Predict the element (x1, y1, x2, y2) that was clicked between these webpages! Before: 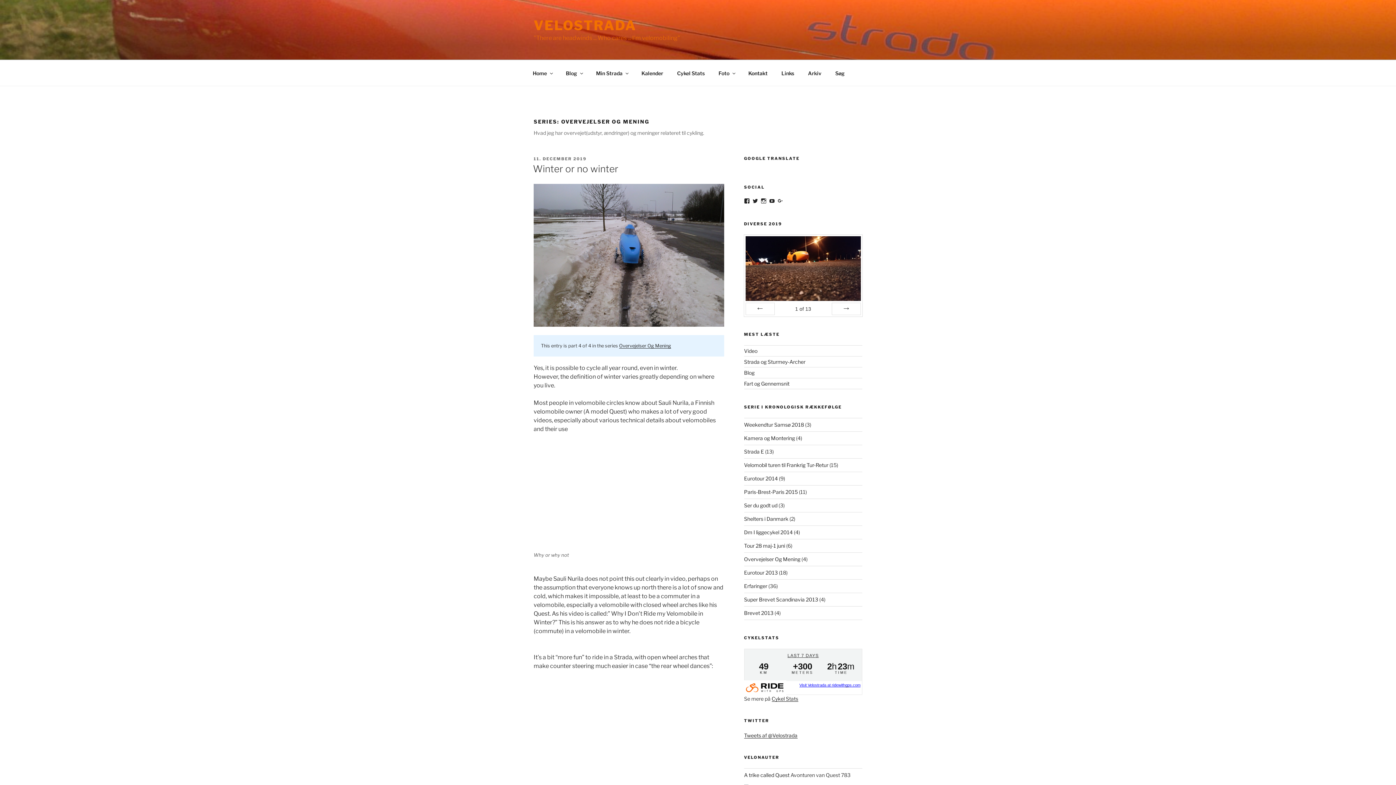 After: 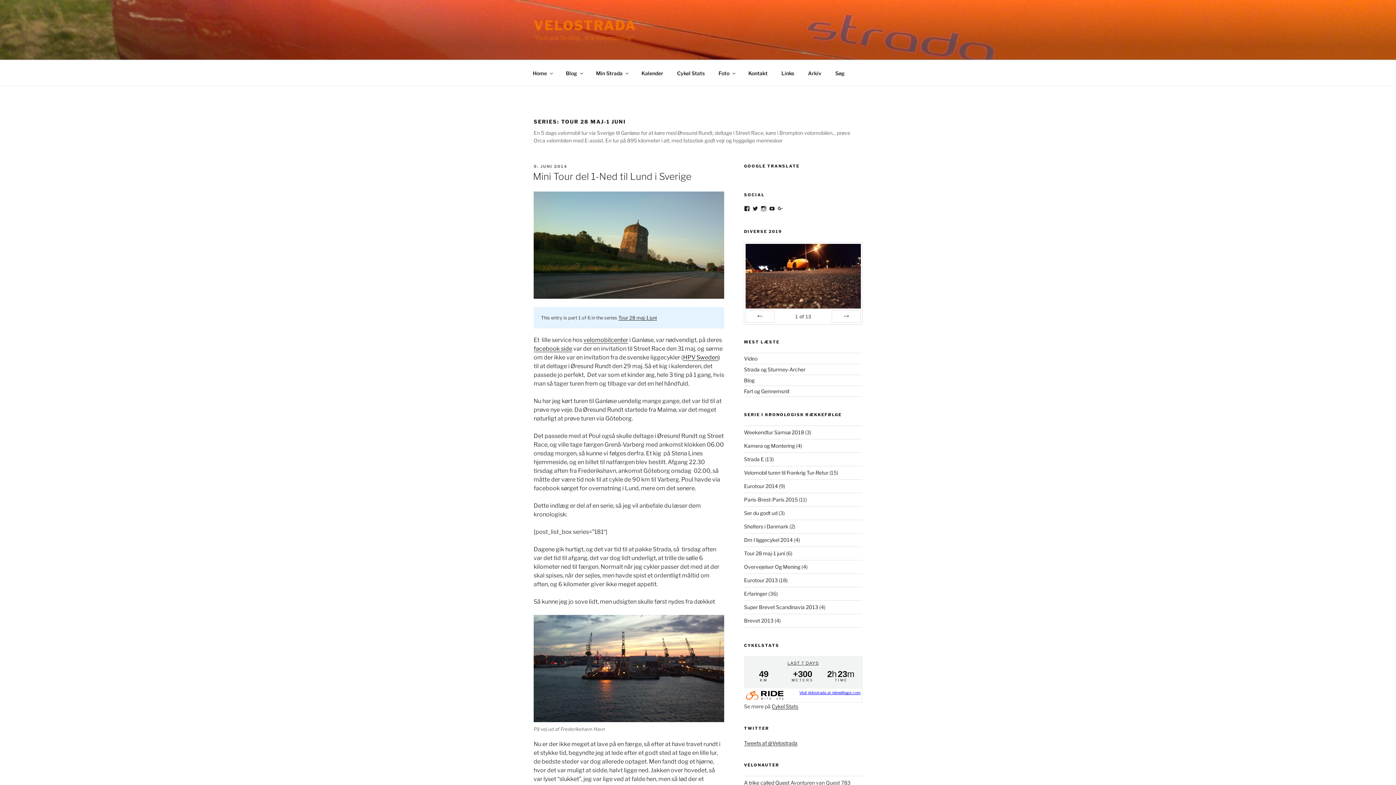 Action: bbox: (744, 542, 785, 549) label: Tour 28 maj-1 juni